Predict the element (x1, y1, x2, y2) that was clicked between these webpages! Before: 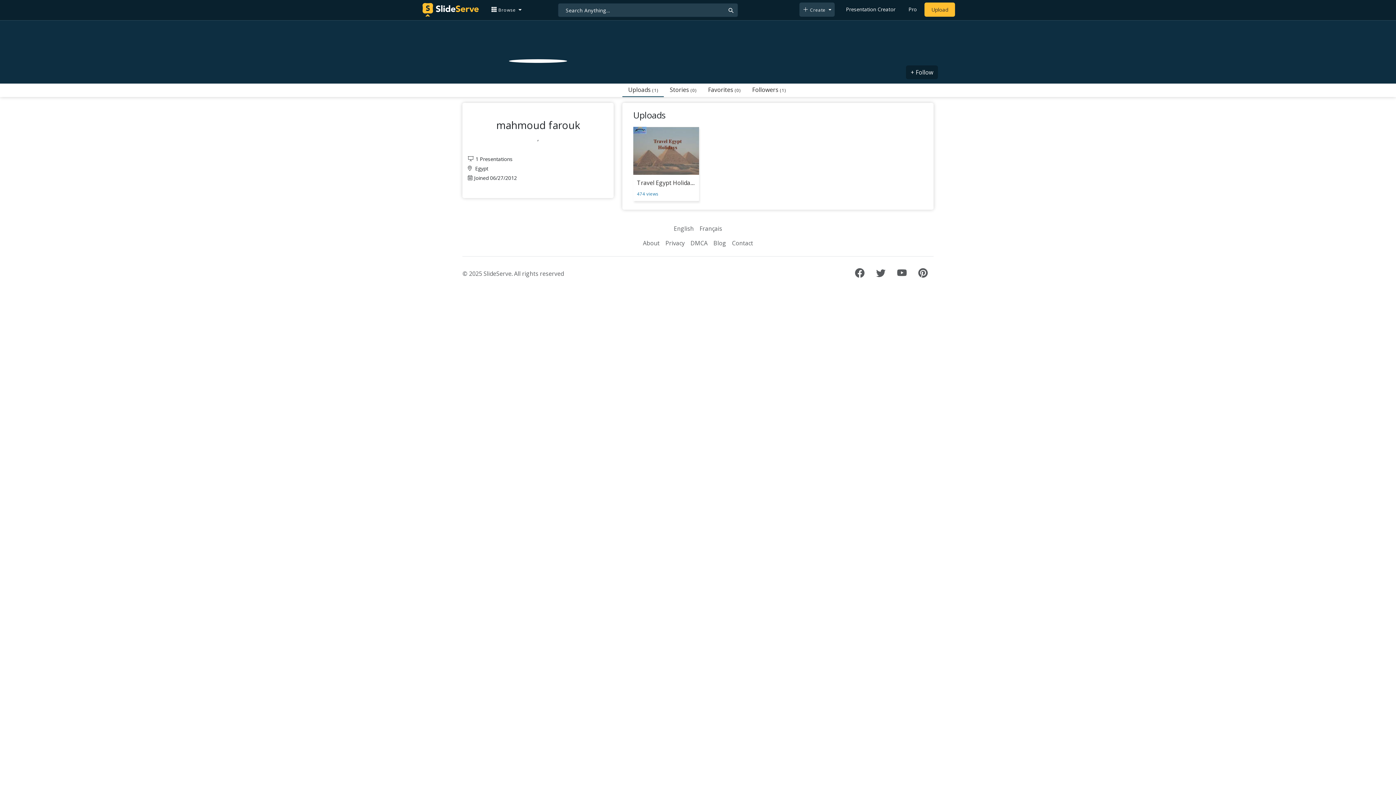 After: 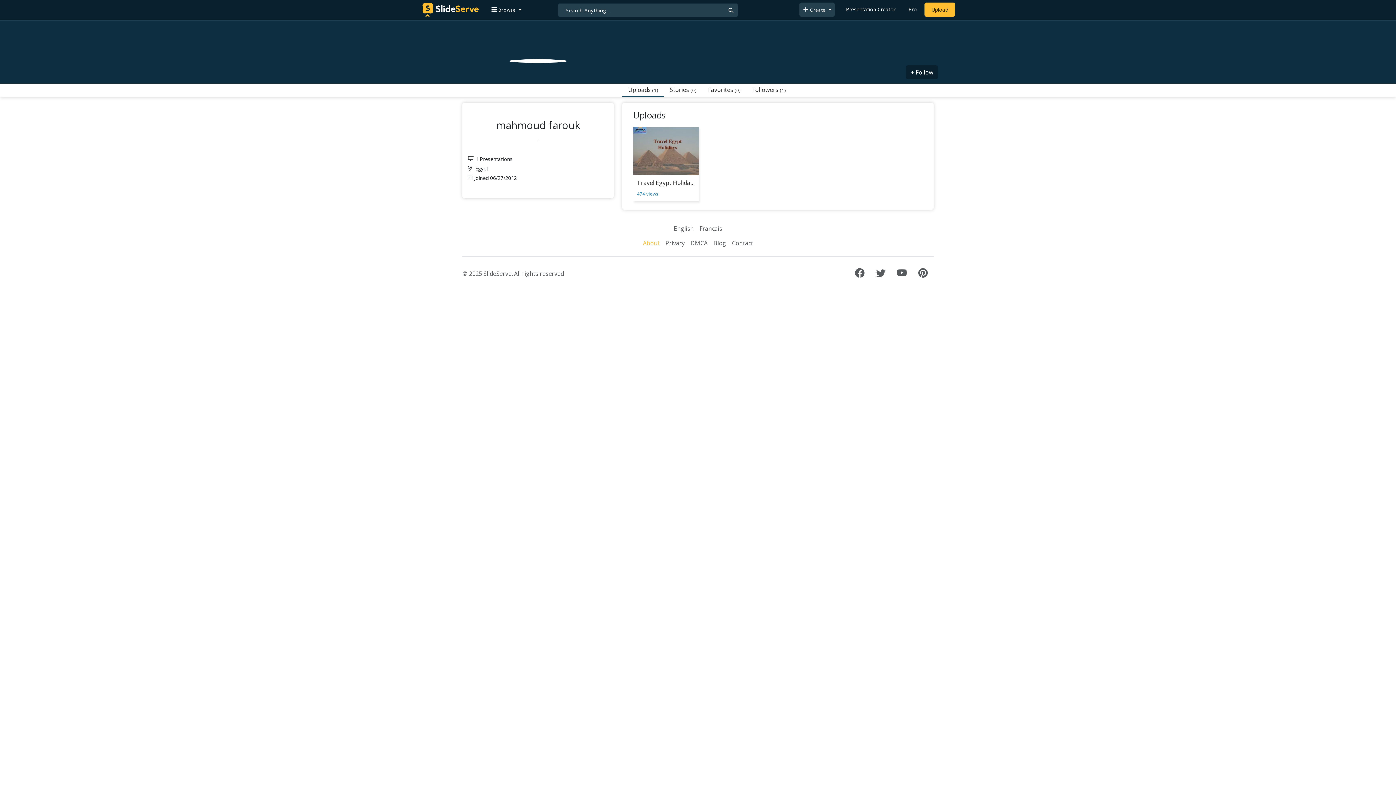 Action: label: About bbox: (640, 236, 662, 250)